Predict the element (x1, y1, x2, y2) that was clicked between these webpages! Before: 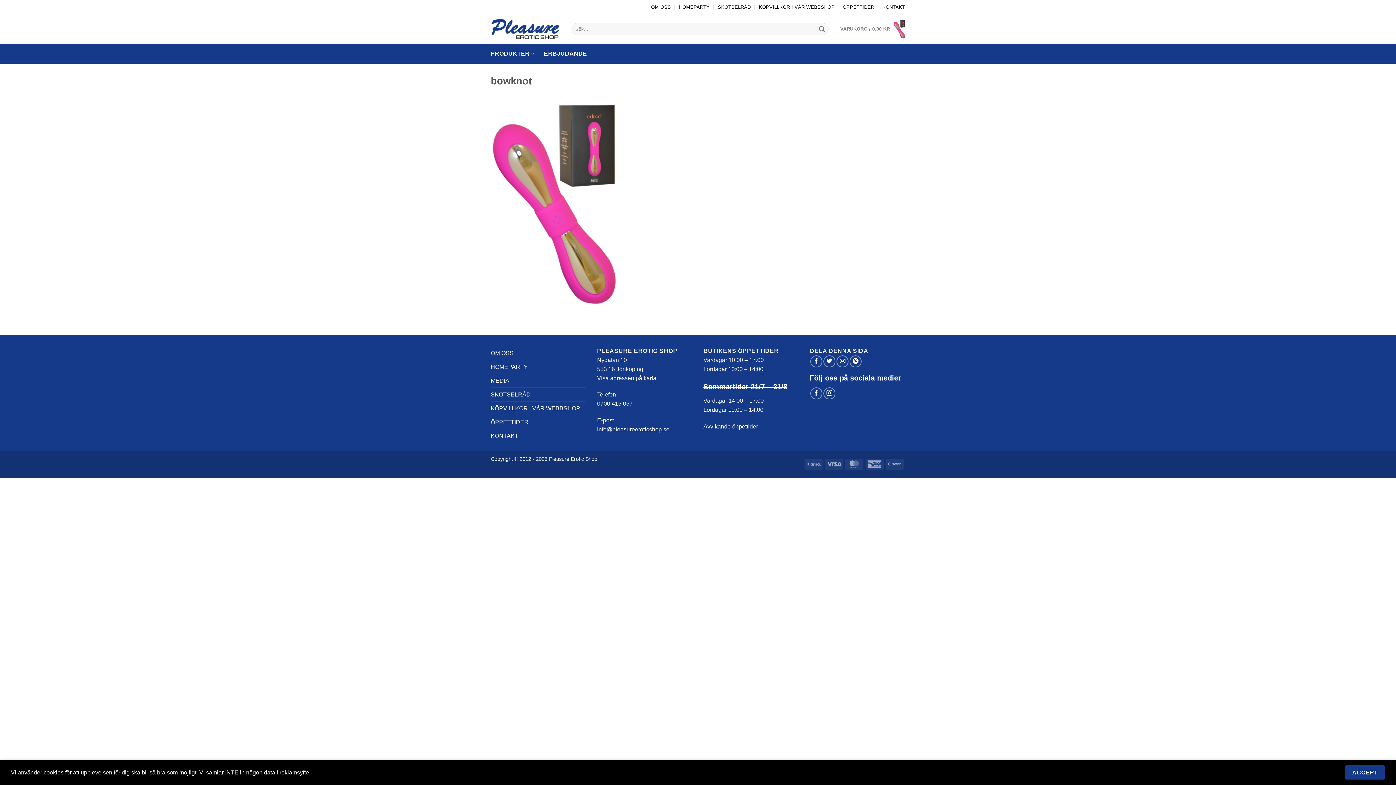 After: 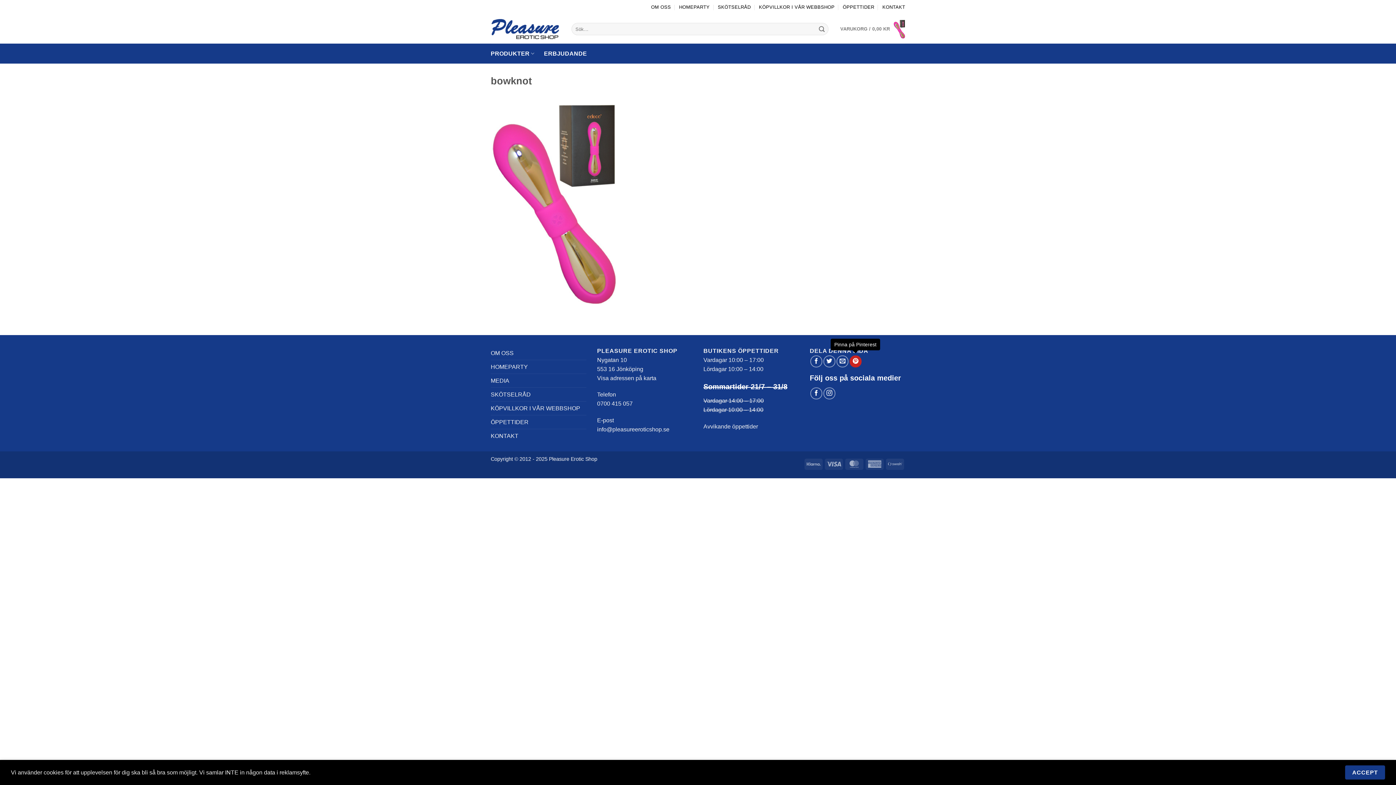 Action: label: Pinna på Pinterest bbox: (849, 355, 861, 367)